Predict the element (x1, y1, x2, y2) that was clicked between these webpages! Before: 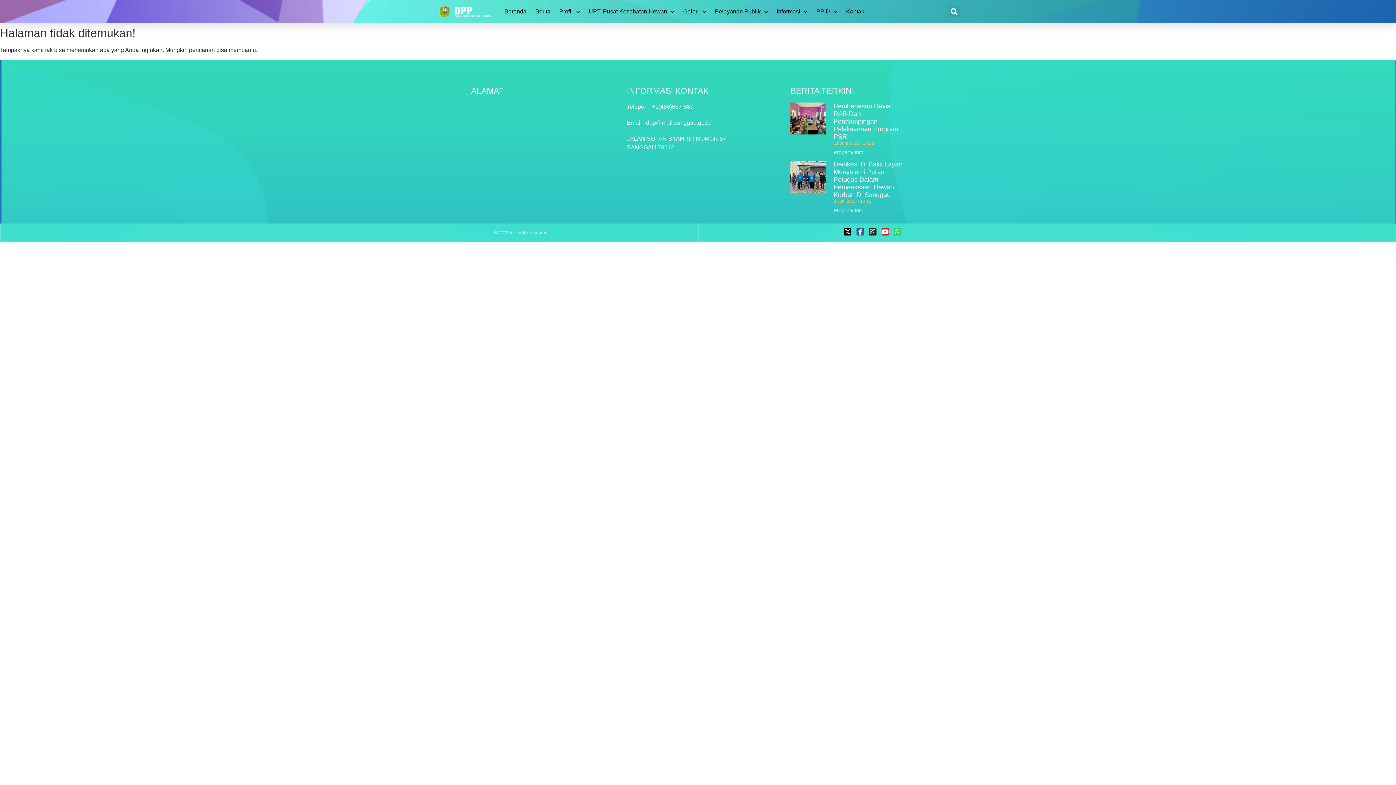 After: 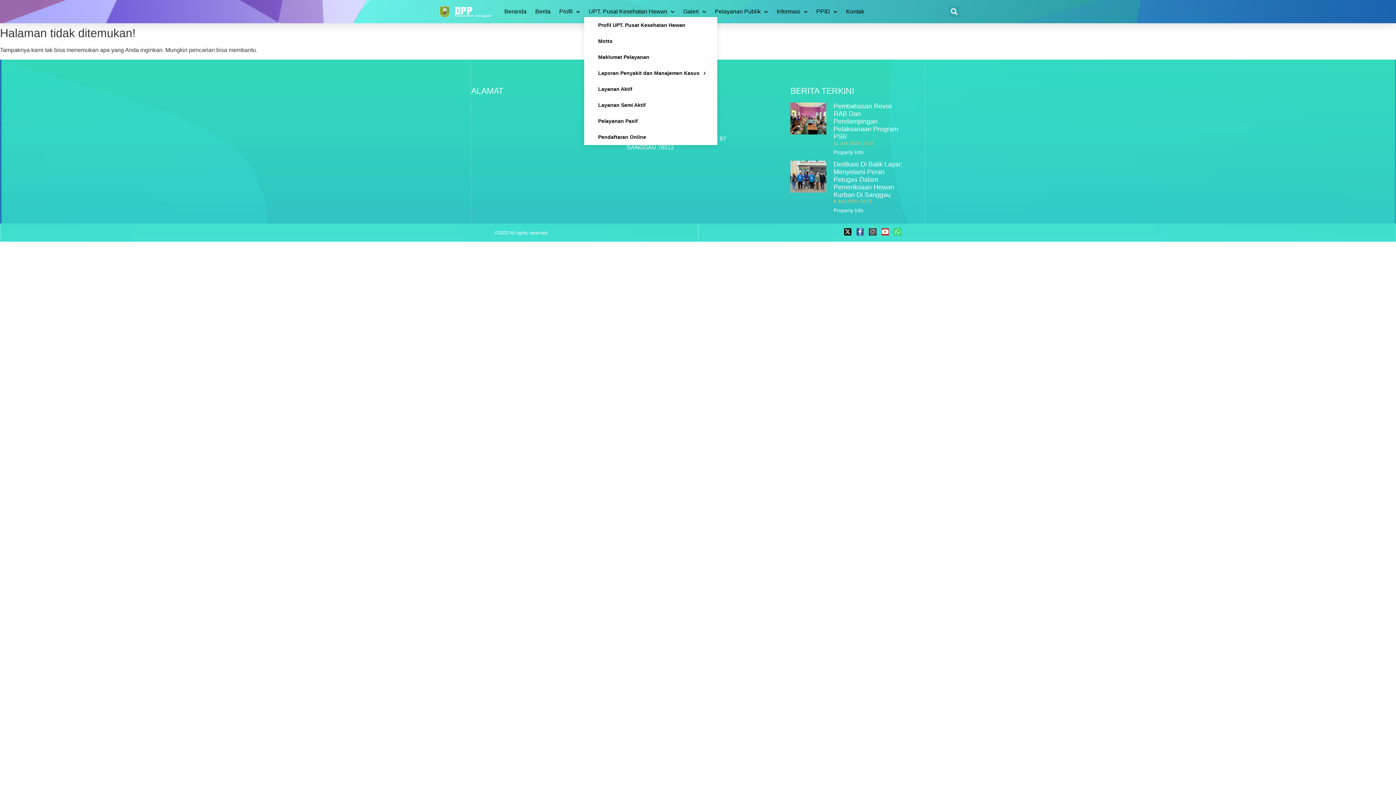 Action: bbox: (584, 6, 679, 17) label: UPT. Pusat Kesehatan Hewan